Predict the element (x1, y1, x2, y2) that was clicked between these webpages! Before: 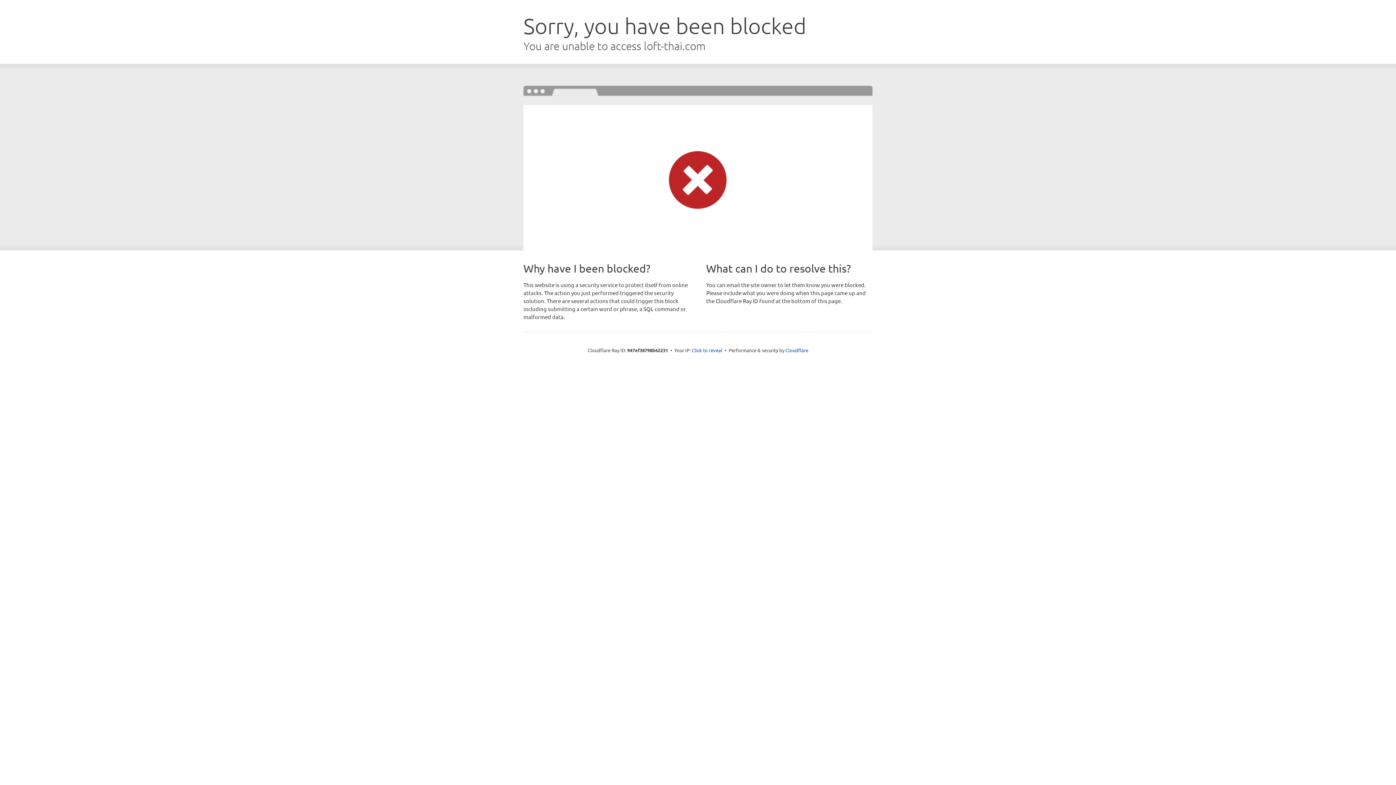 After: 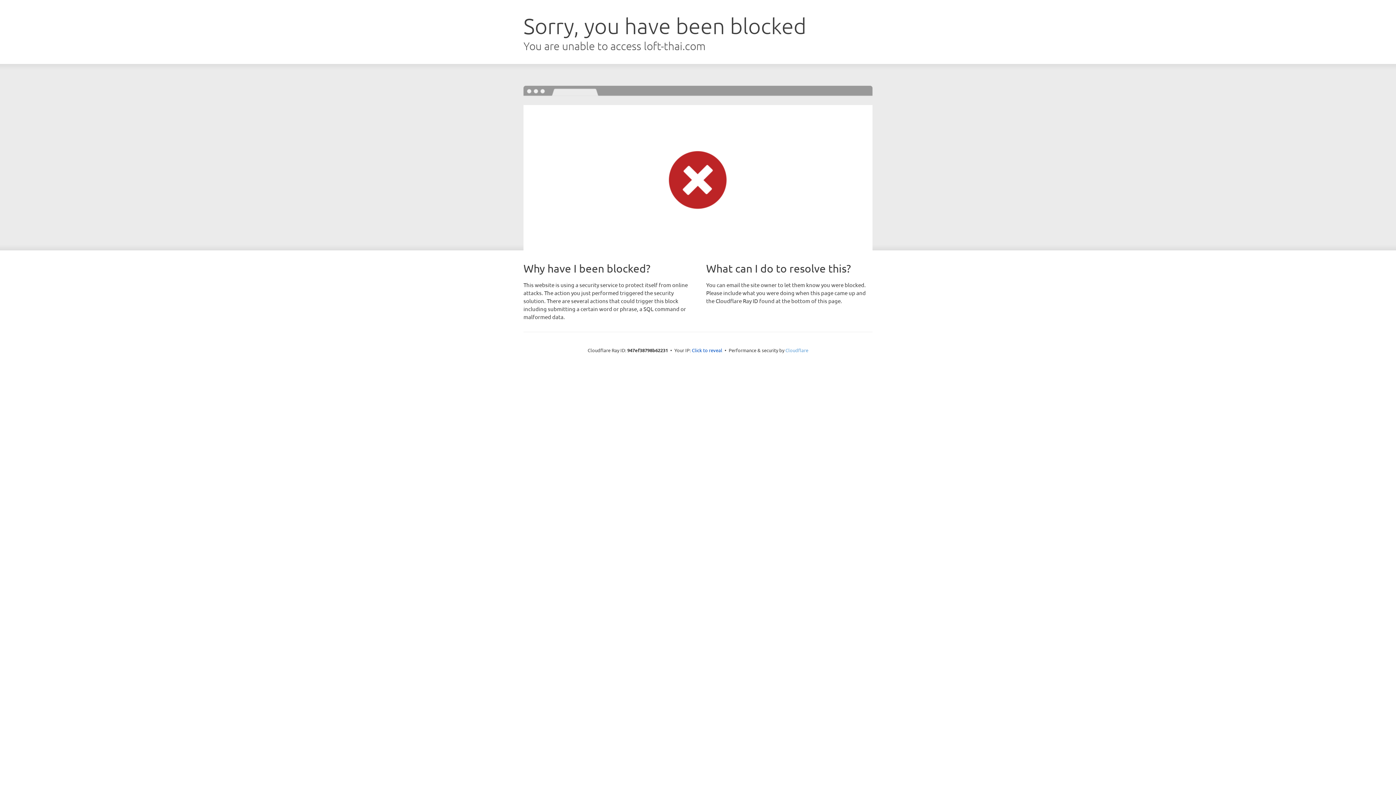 Action: label: Cloudflare bbox: (785, 347, 808, 353)